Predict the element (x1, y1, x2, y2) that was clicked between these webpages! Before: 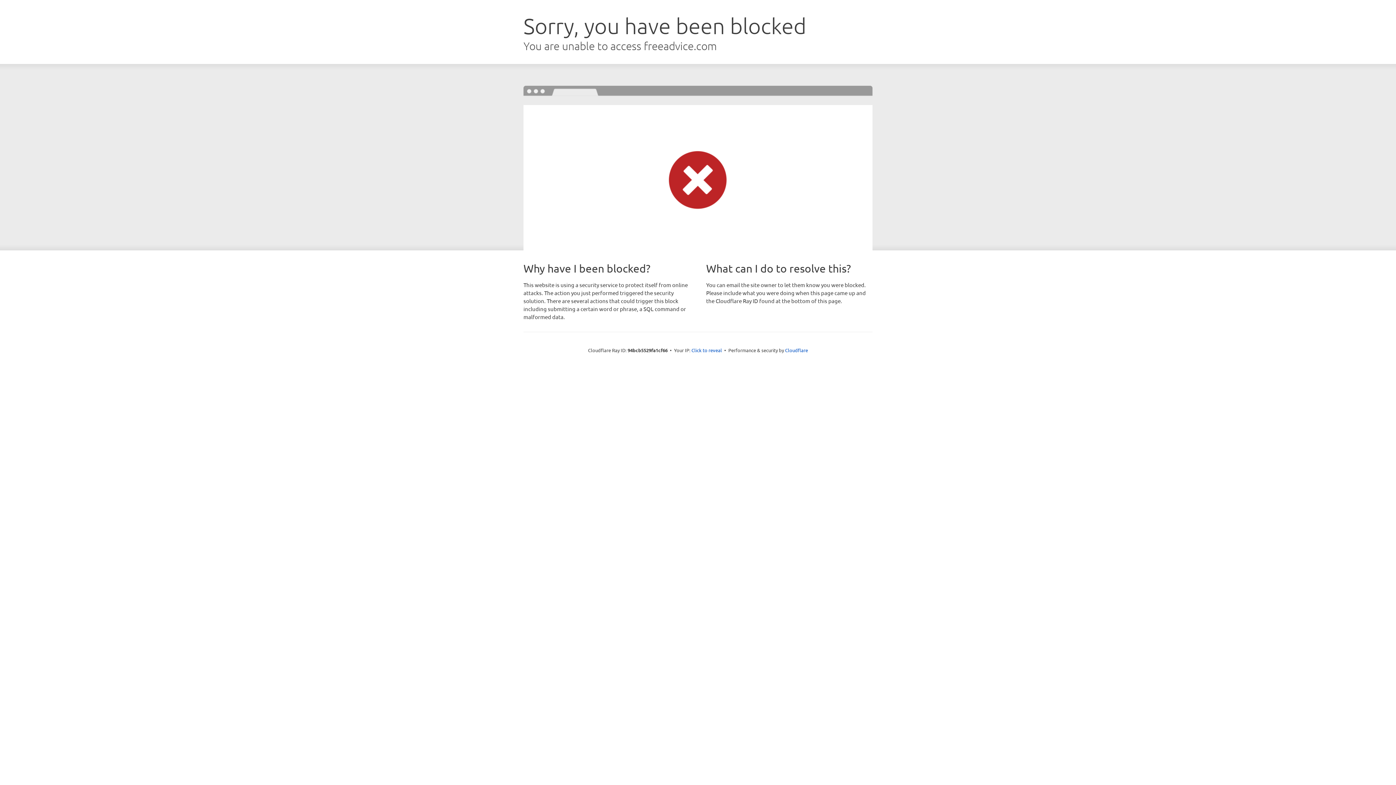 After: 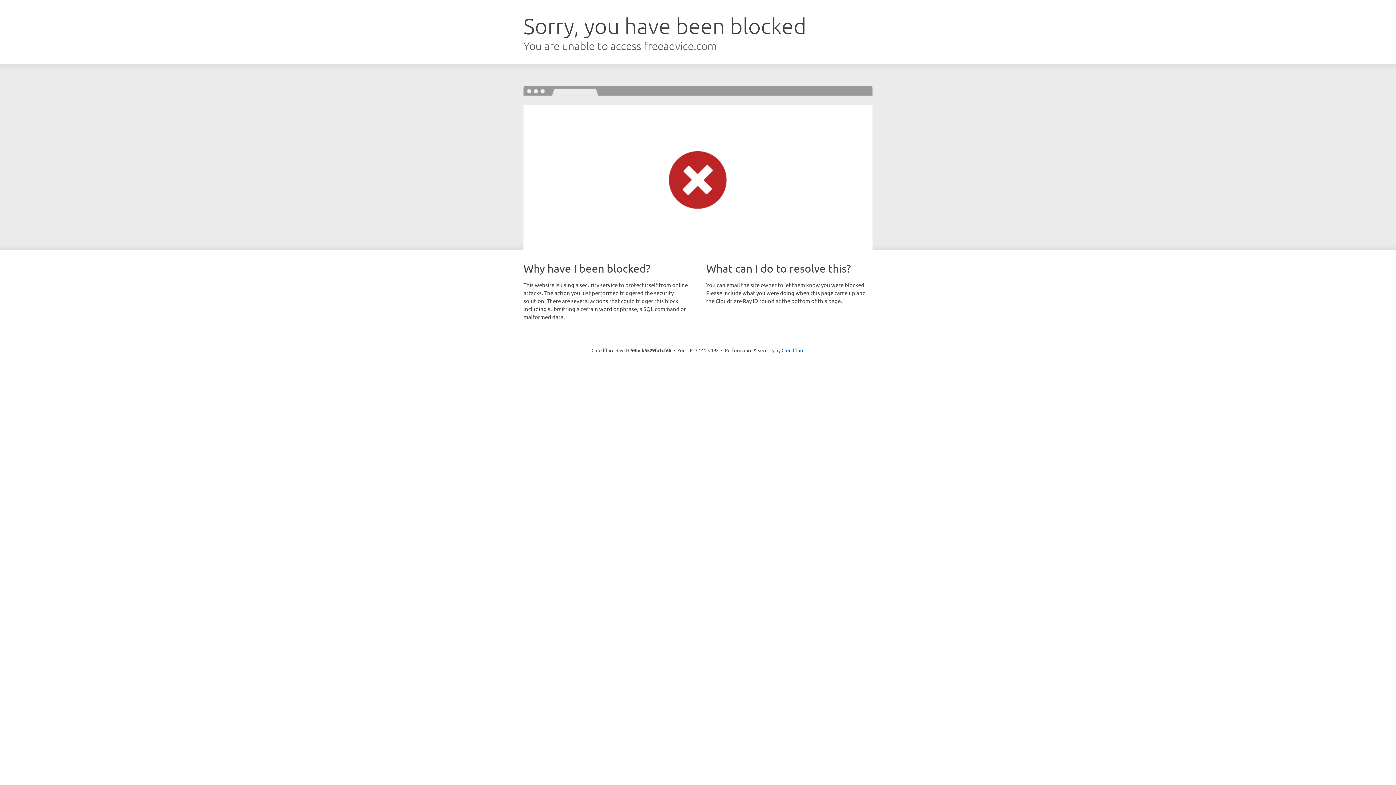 Action: label: Click to reveal bbox: (691, 346, 722, 353)